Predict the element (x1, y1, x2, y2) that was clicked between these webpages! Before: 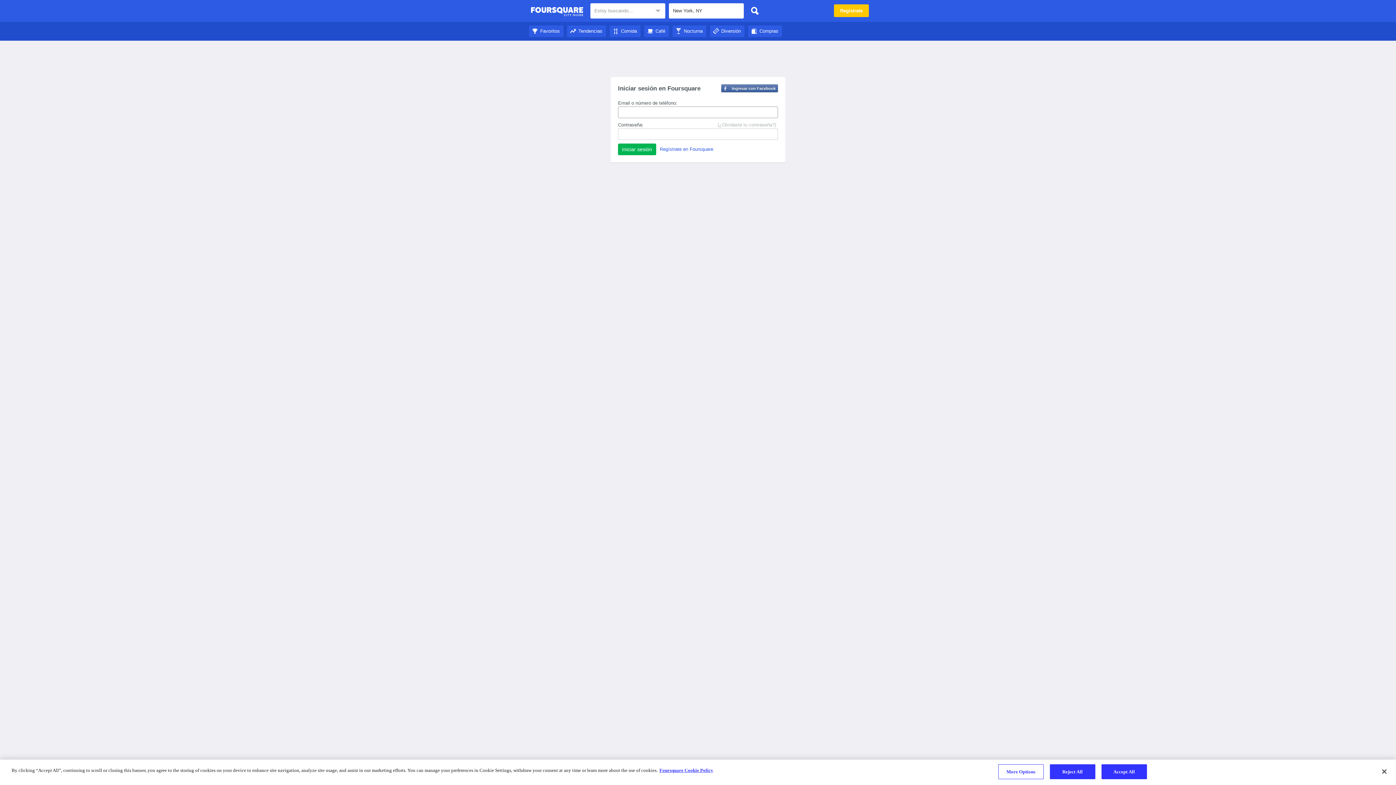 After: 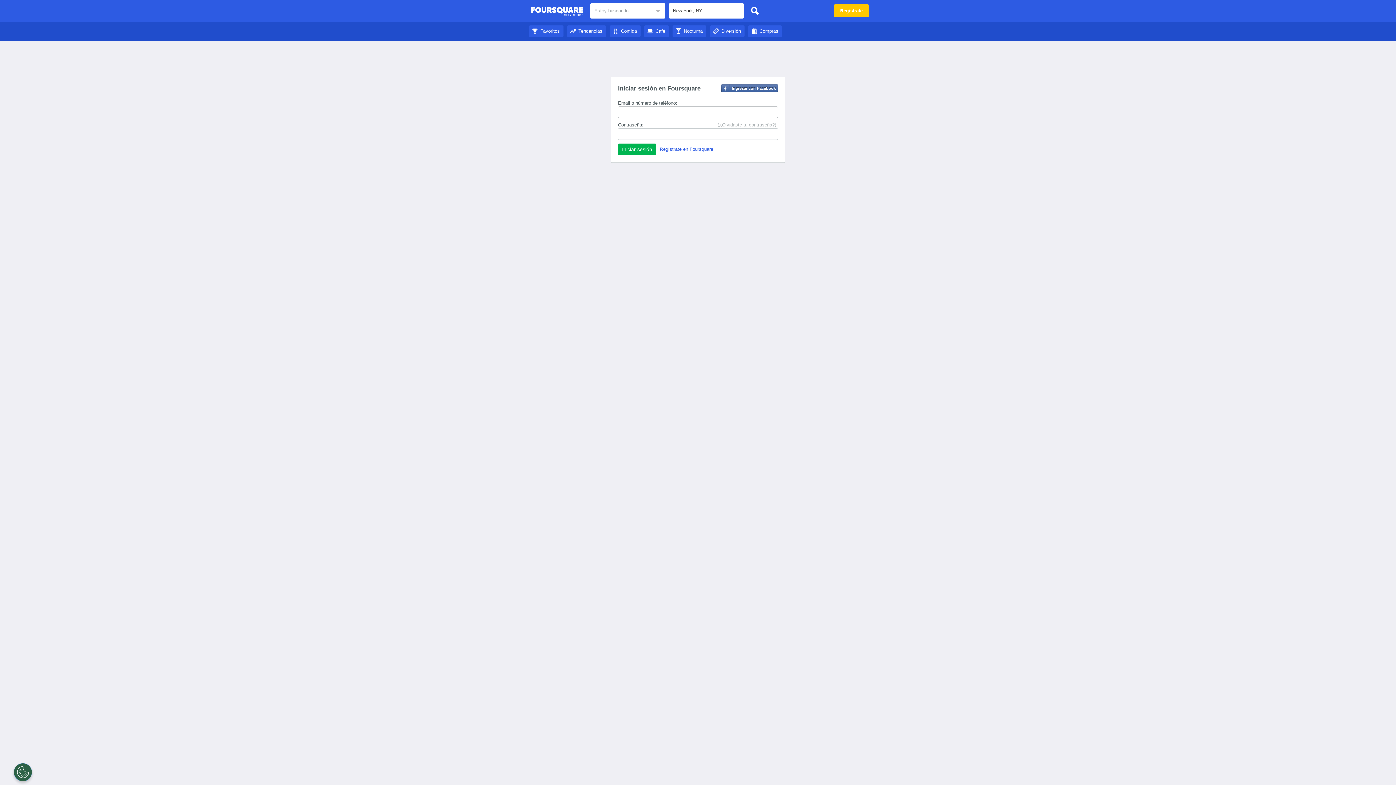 Action: bbox: (672, 28, 706, 33) label: Nocturna